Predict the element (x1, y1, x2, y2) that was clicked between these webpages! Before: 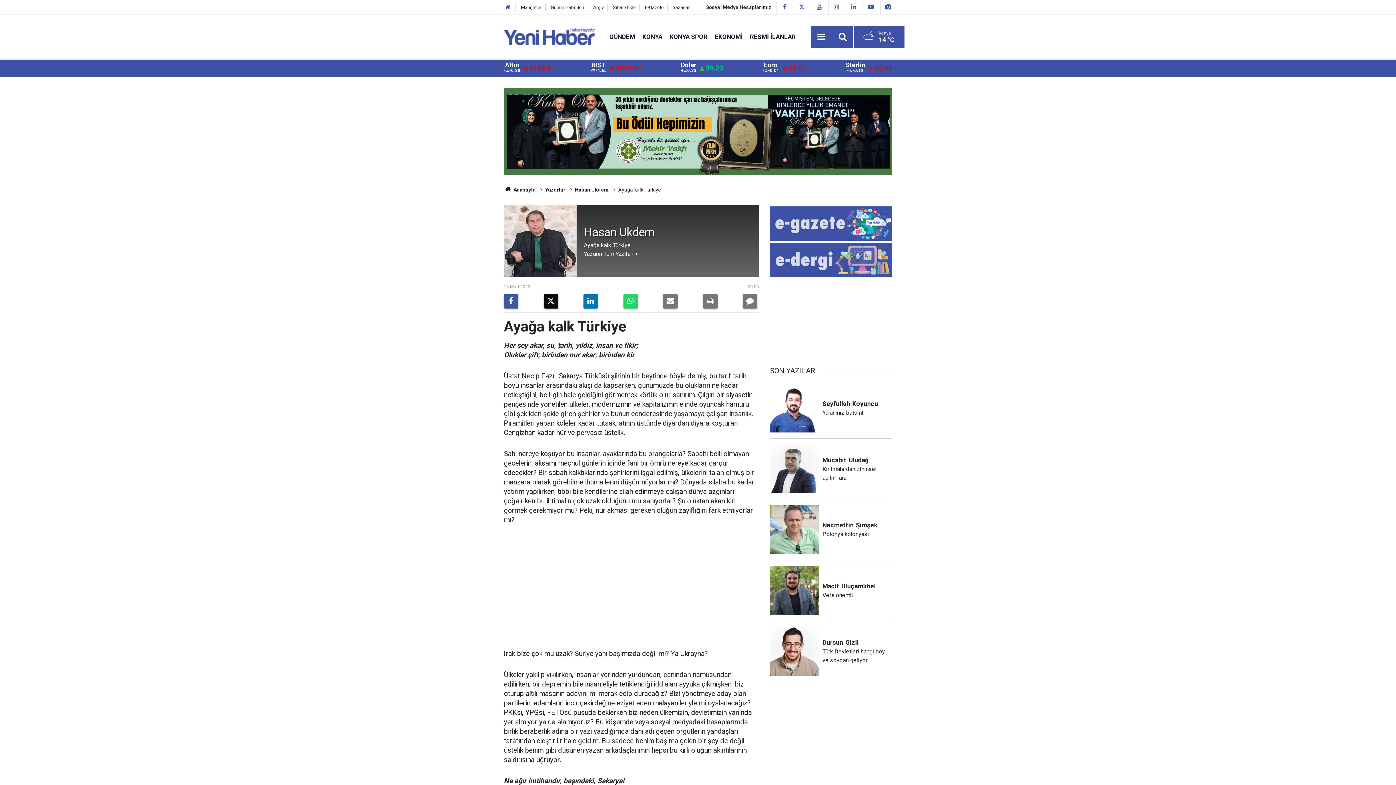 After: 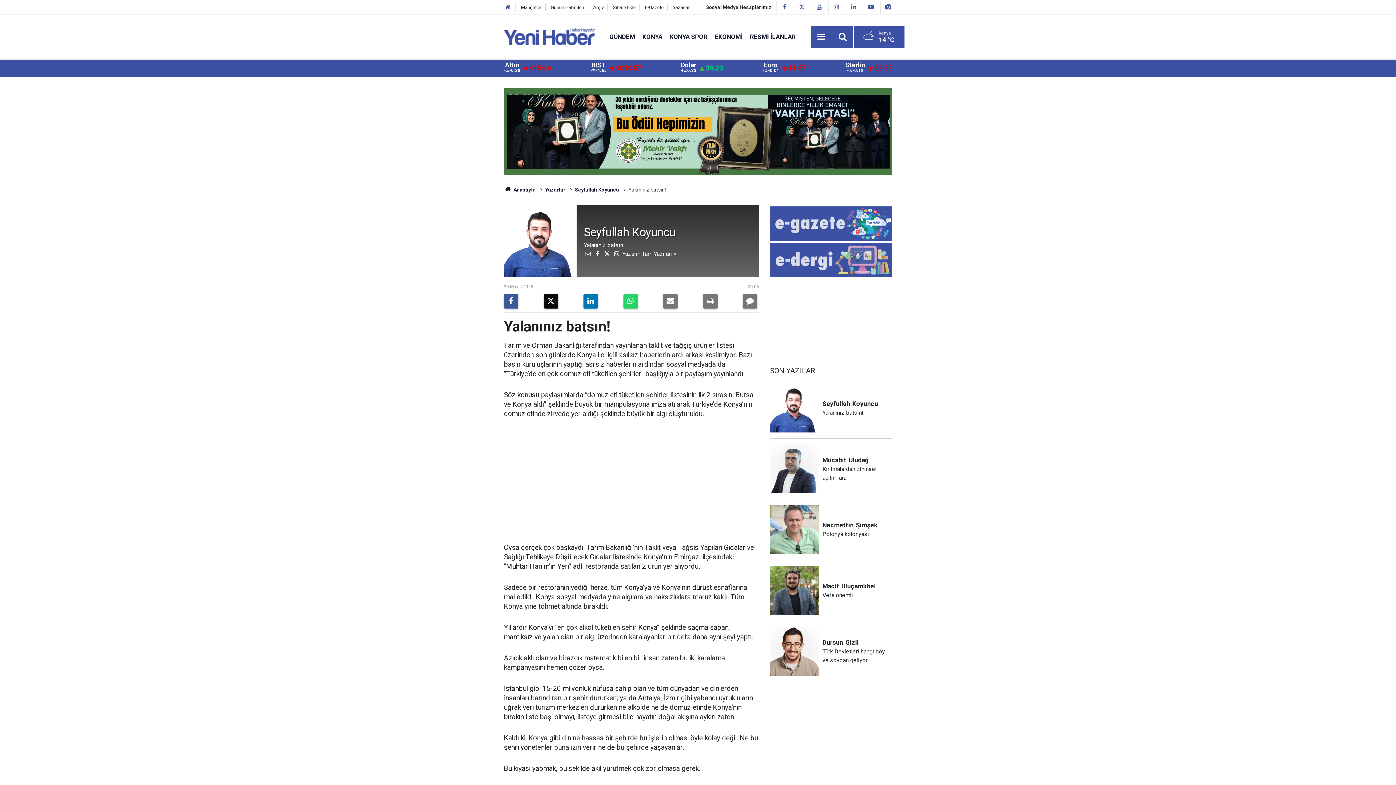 Action: bbox: (770, 383, 892, 438) label: SeyfullahKoyuncu
Yalanınız batsın!